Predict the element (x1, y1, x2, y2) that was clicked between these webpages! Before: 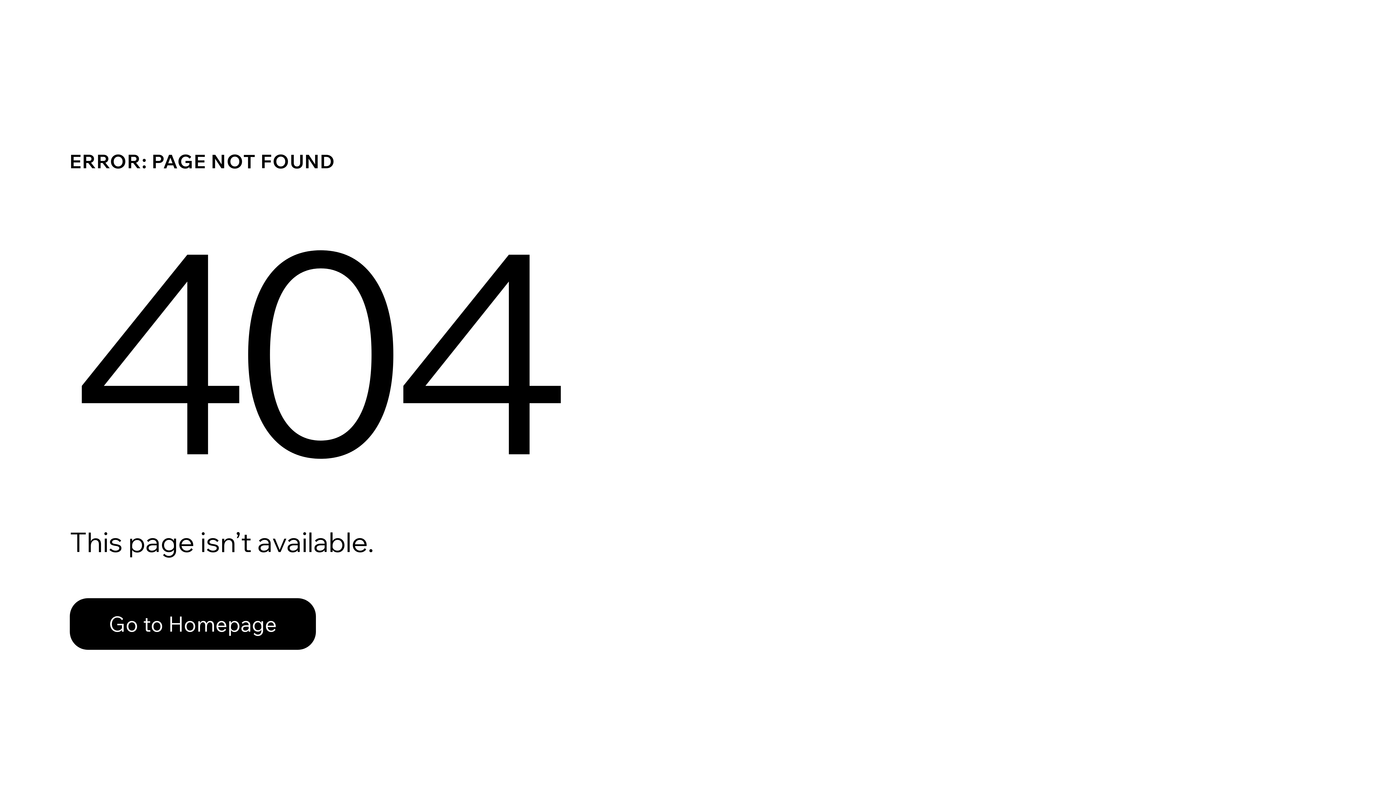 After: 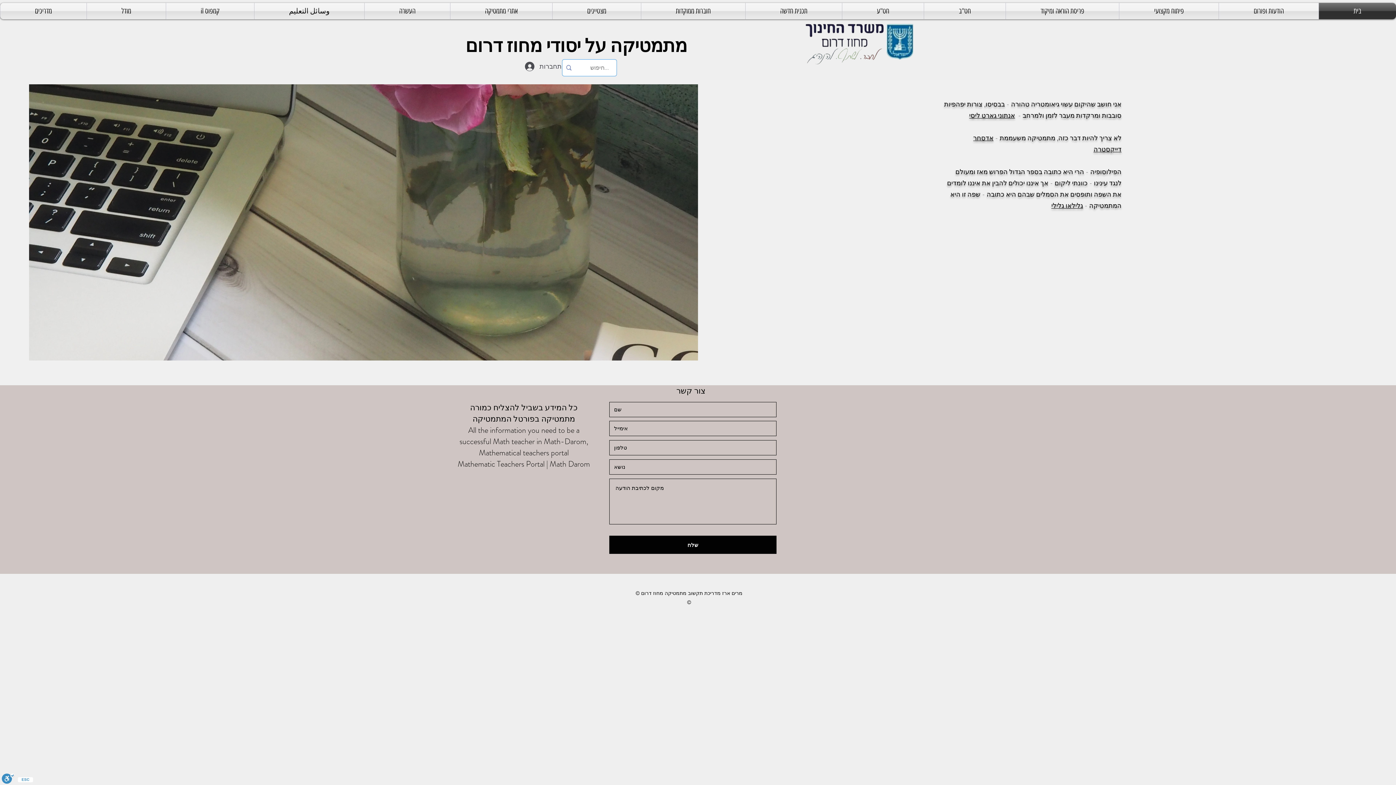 Action: bbox: (69, 582, 768, 659) label: Go to Homepage